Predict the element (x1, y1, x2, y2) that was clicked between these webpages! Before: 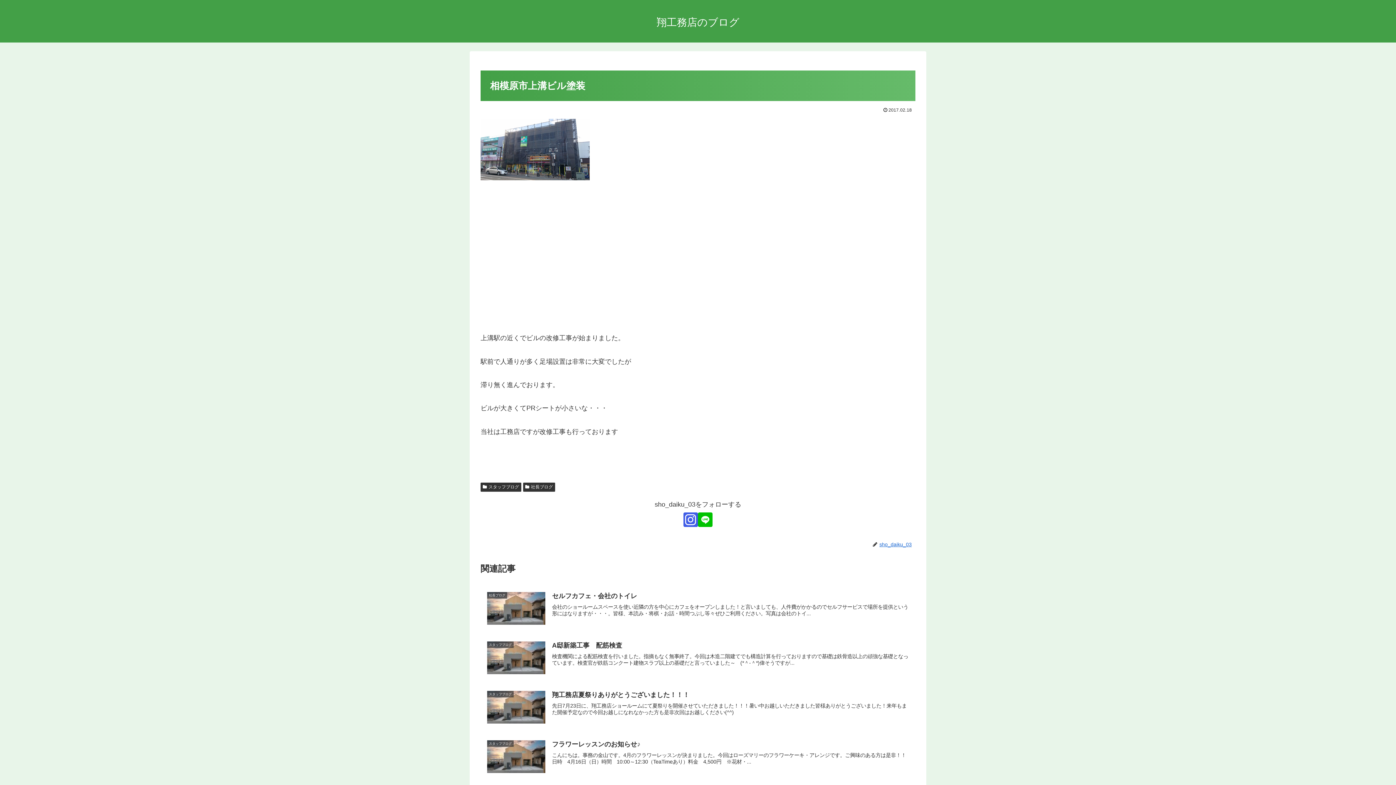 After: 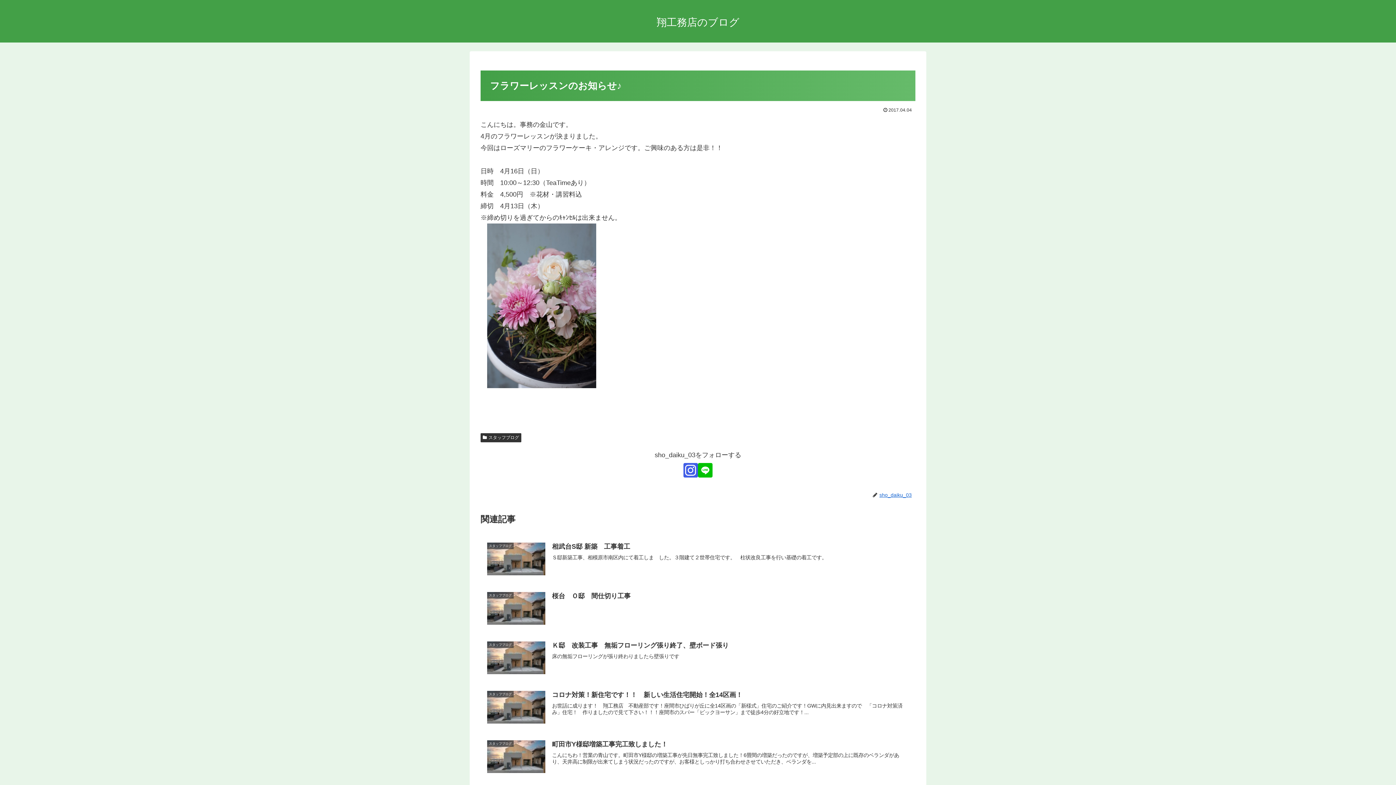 Action: label: スタッフブログ
フラワーレッスンのお知らせ♪
こんにちは。事務の金山です。4月のフラワーレッスンが決まりました。今回はローズマリーのフラワーケーキ・アレンジです。ご興味のある方は是非！！日時　4月16日（日）時間　10:00～12:30（TeaTimeあり）料金　4,500円　※花材・... bbox: (480, 733, 915, 782)